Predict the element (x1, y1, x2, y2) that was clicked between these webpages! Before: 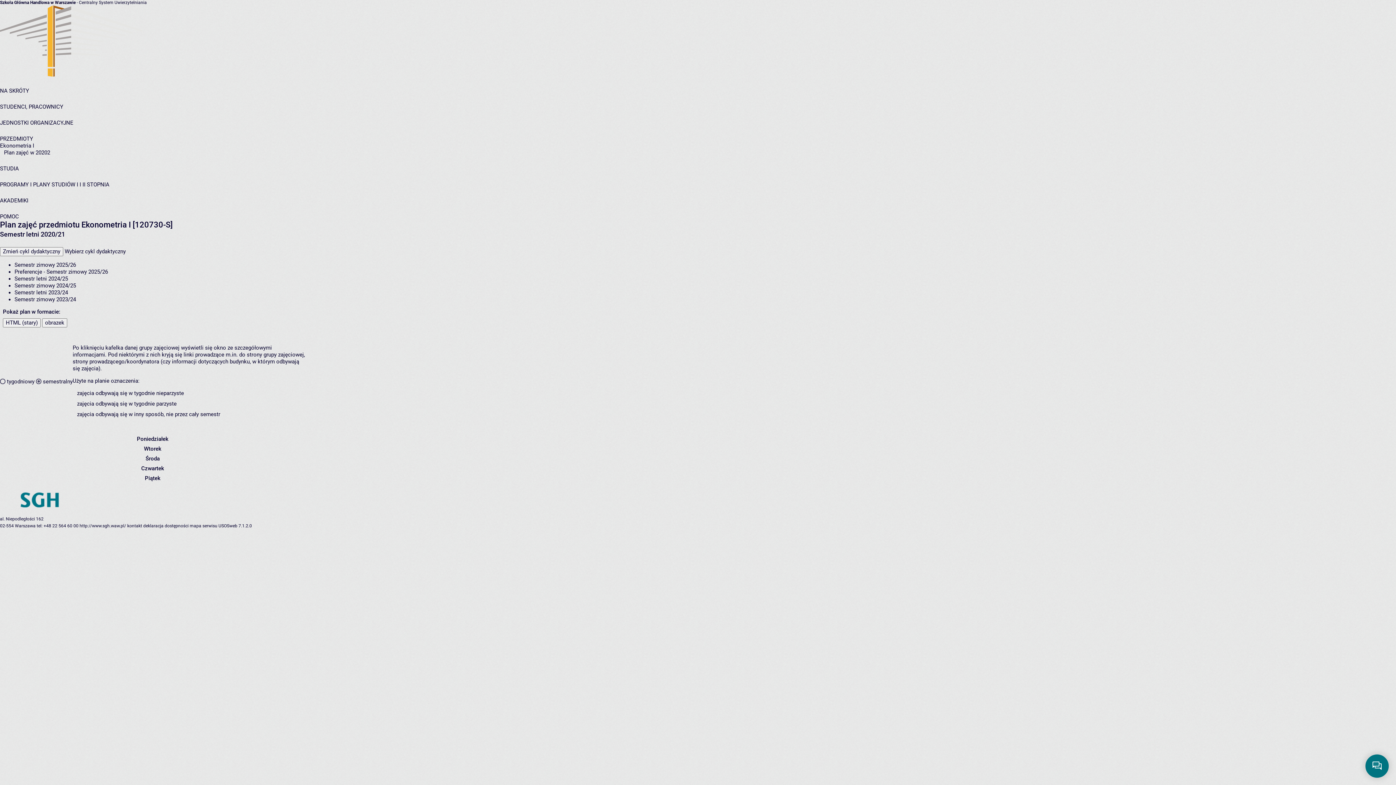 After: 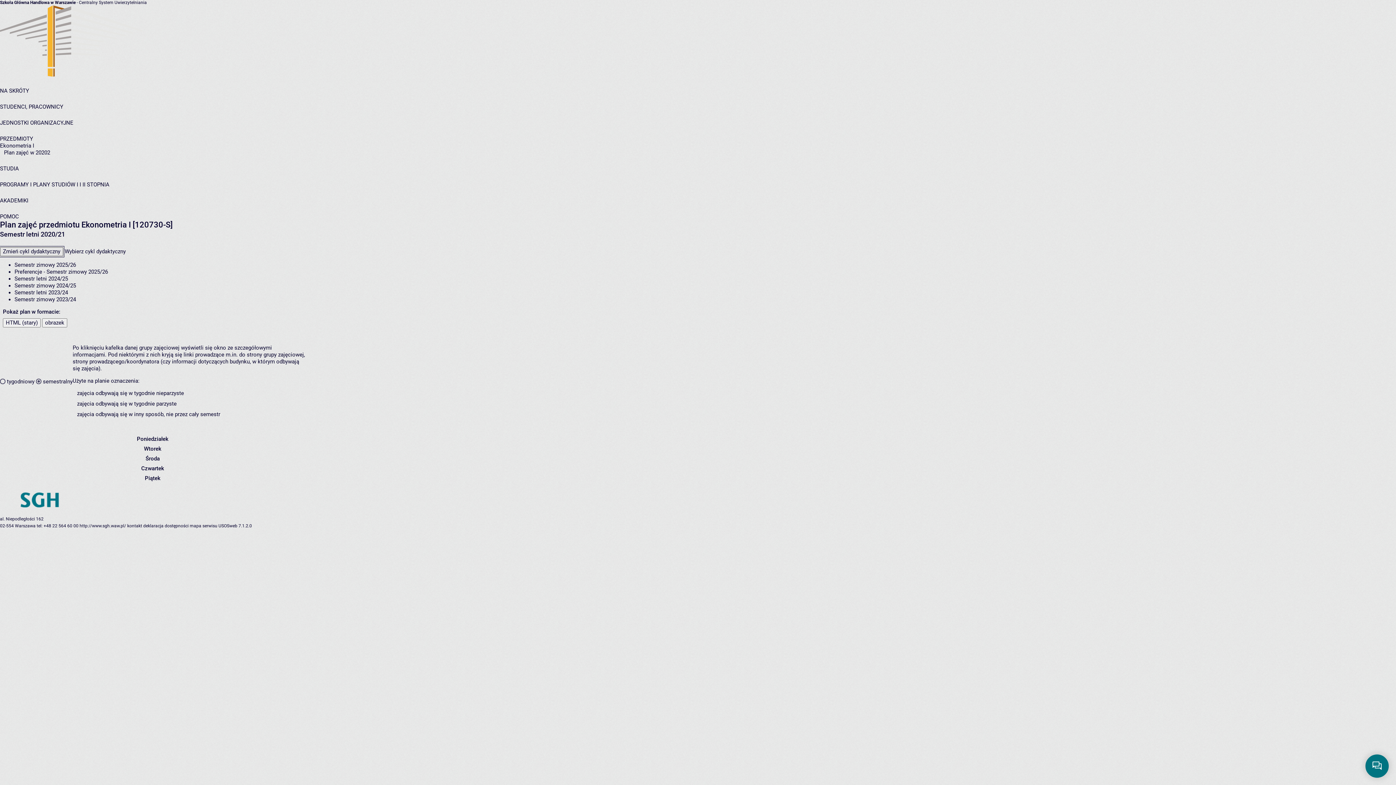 Action: label: Zmień cykl dydaktyczny bbox: (0, 247, 63, 256)